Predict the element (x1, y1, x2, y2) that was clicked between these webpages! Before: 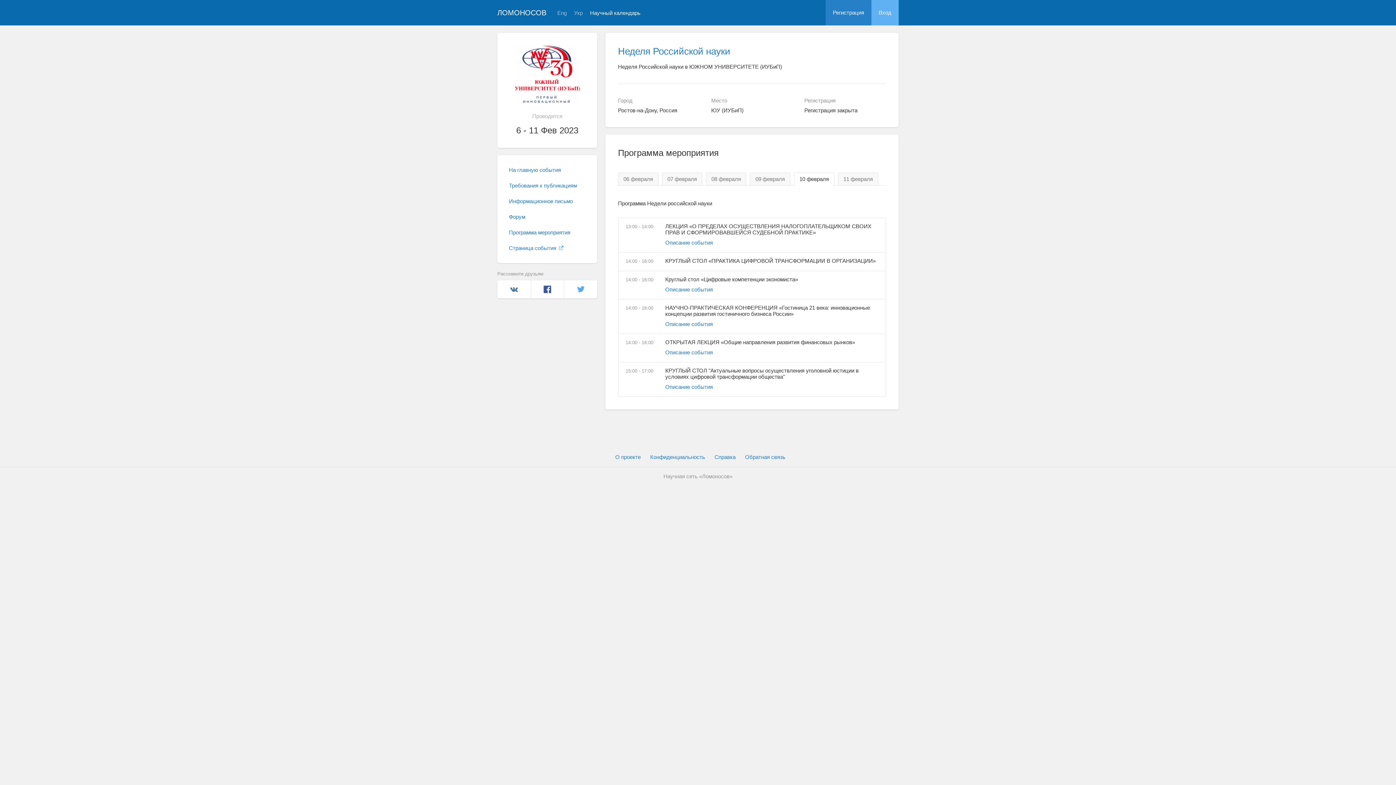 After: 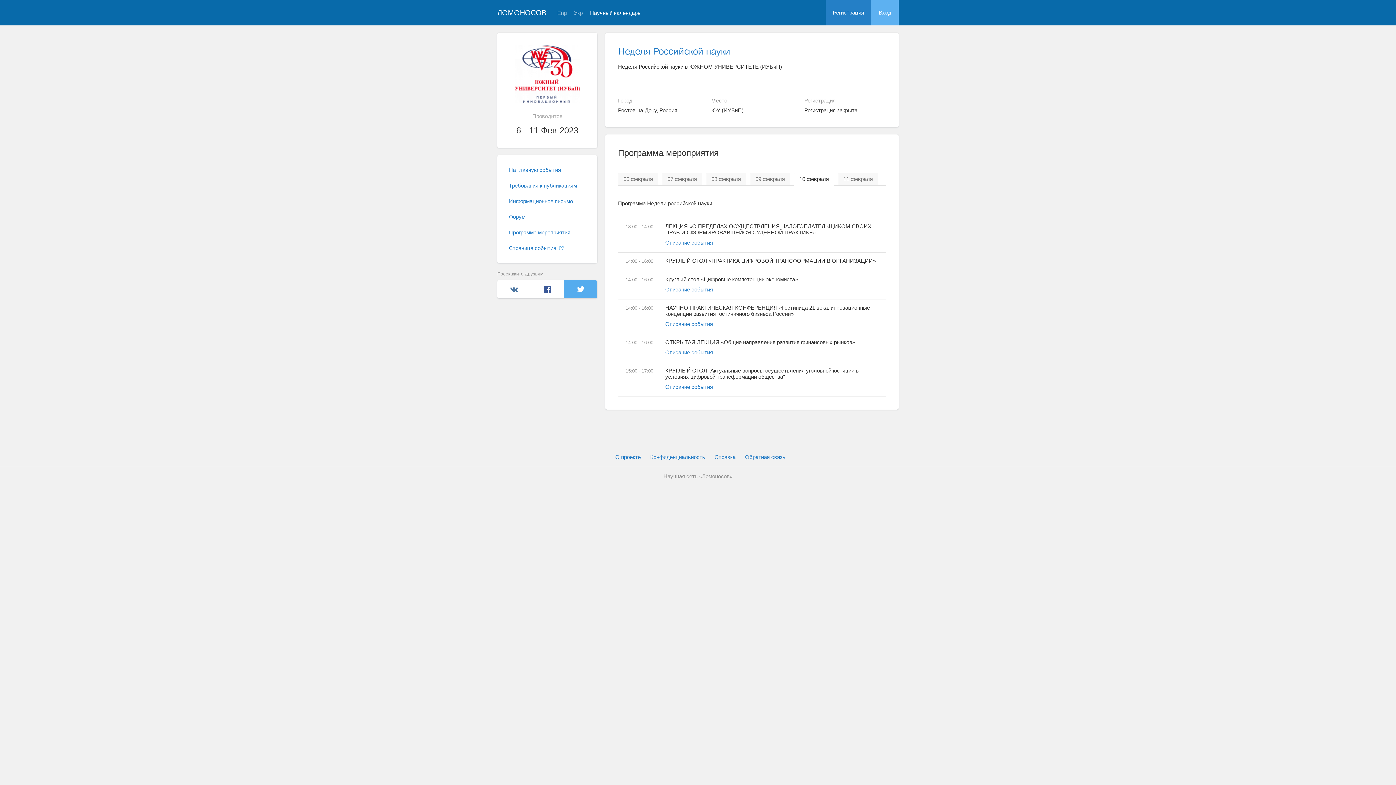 Action: label: Twitter bbox: (564, 280, 597, 298)